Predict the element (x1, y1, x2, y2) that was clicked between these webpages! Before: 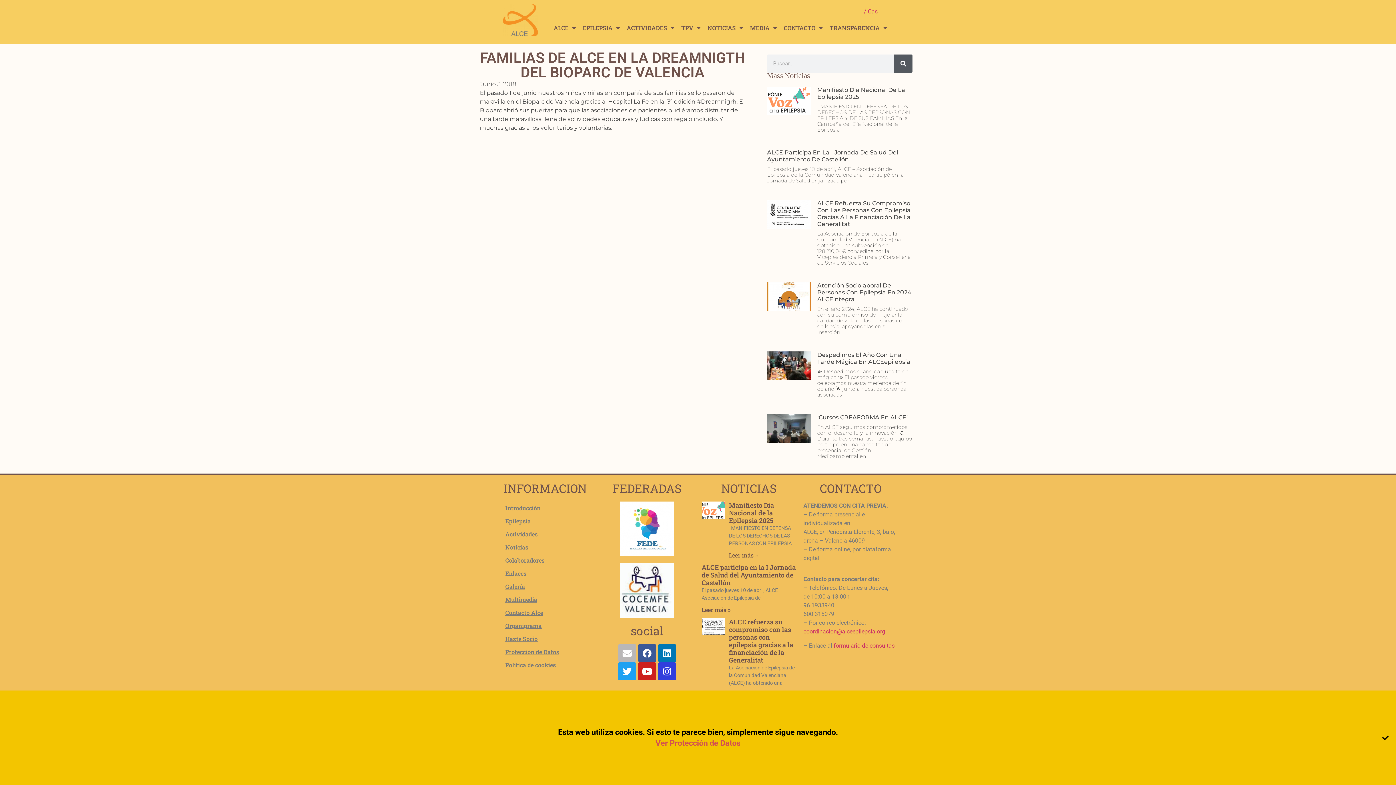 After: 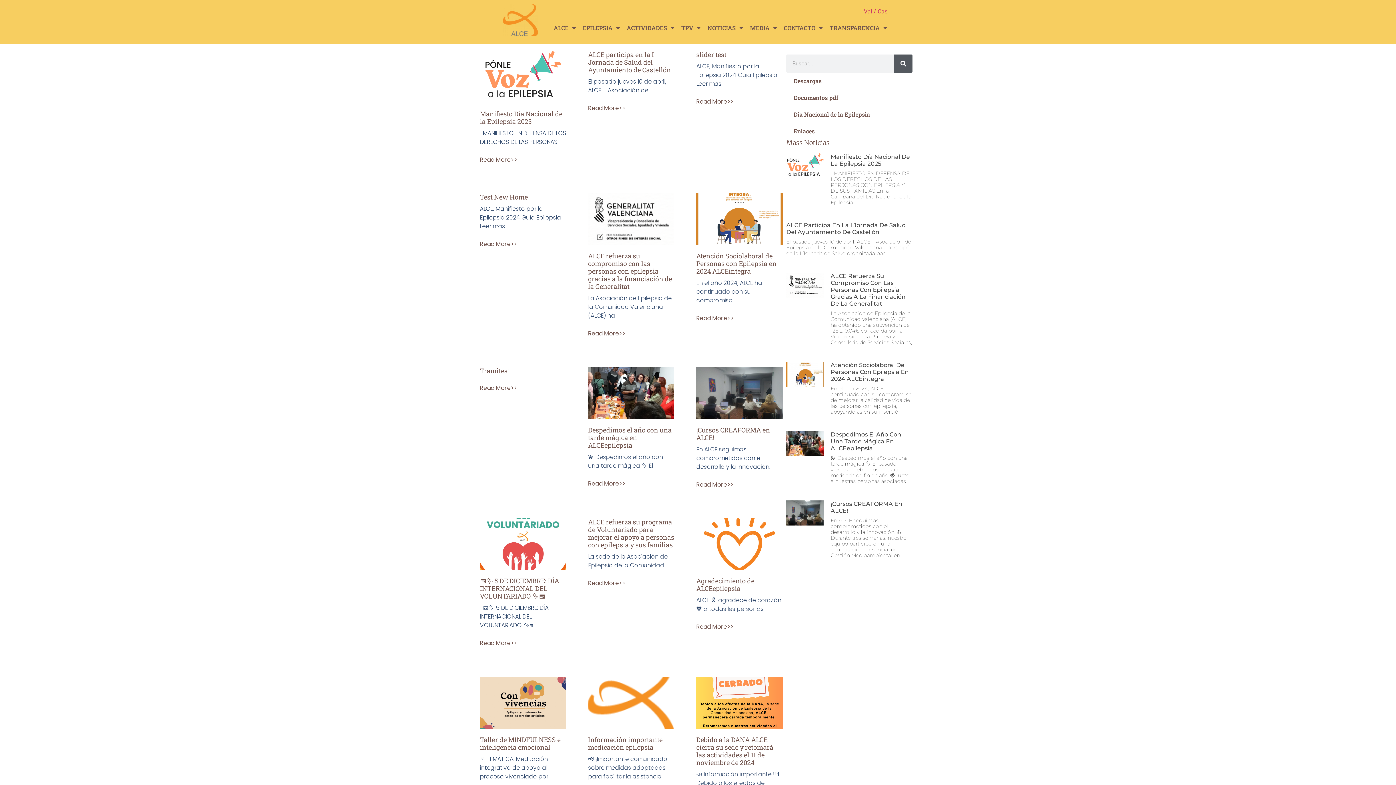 Action: bbox: (894, 54, 912, 72) label: Buscar